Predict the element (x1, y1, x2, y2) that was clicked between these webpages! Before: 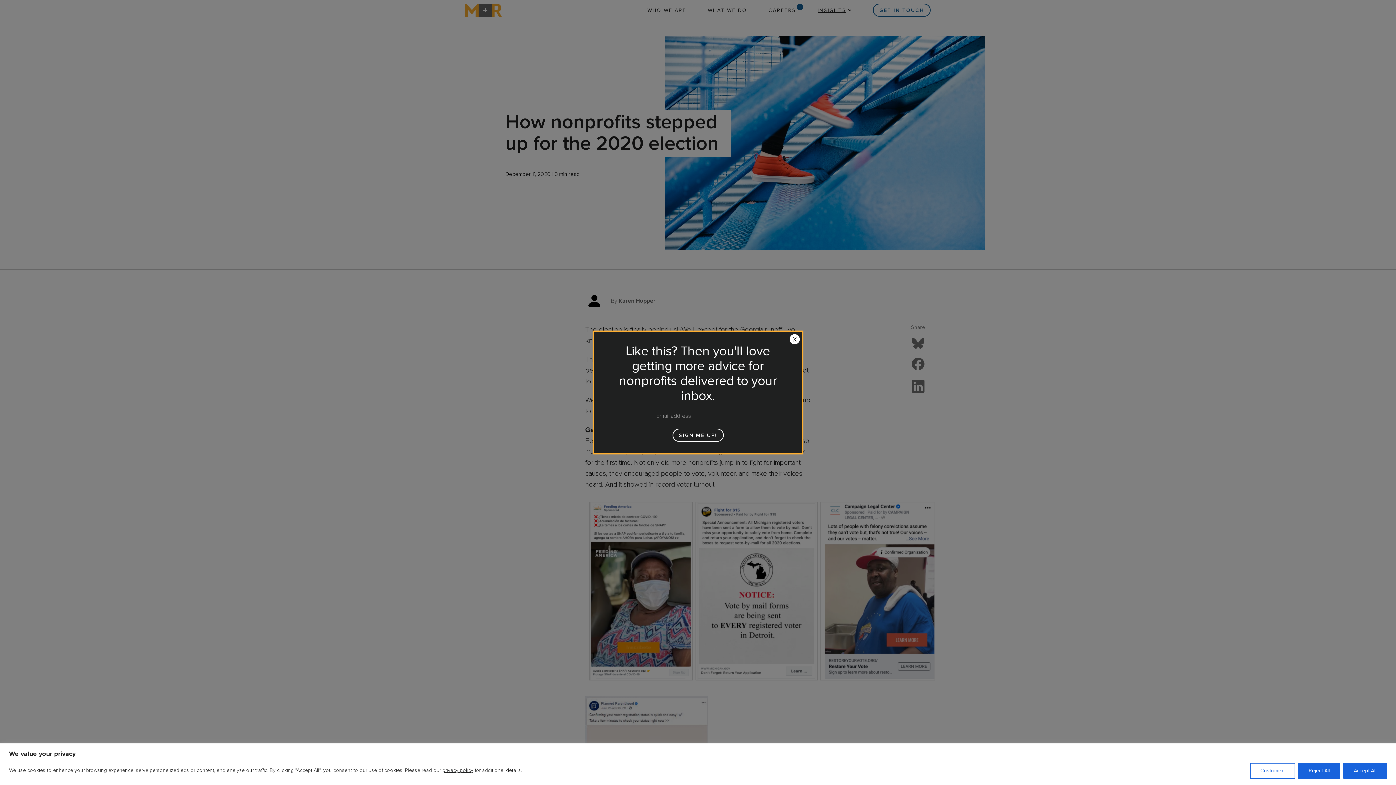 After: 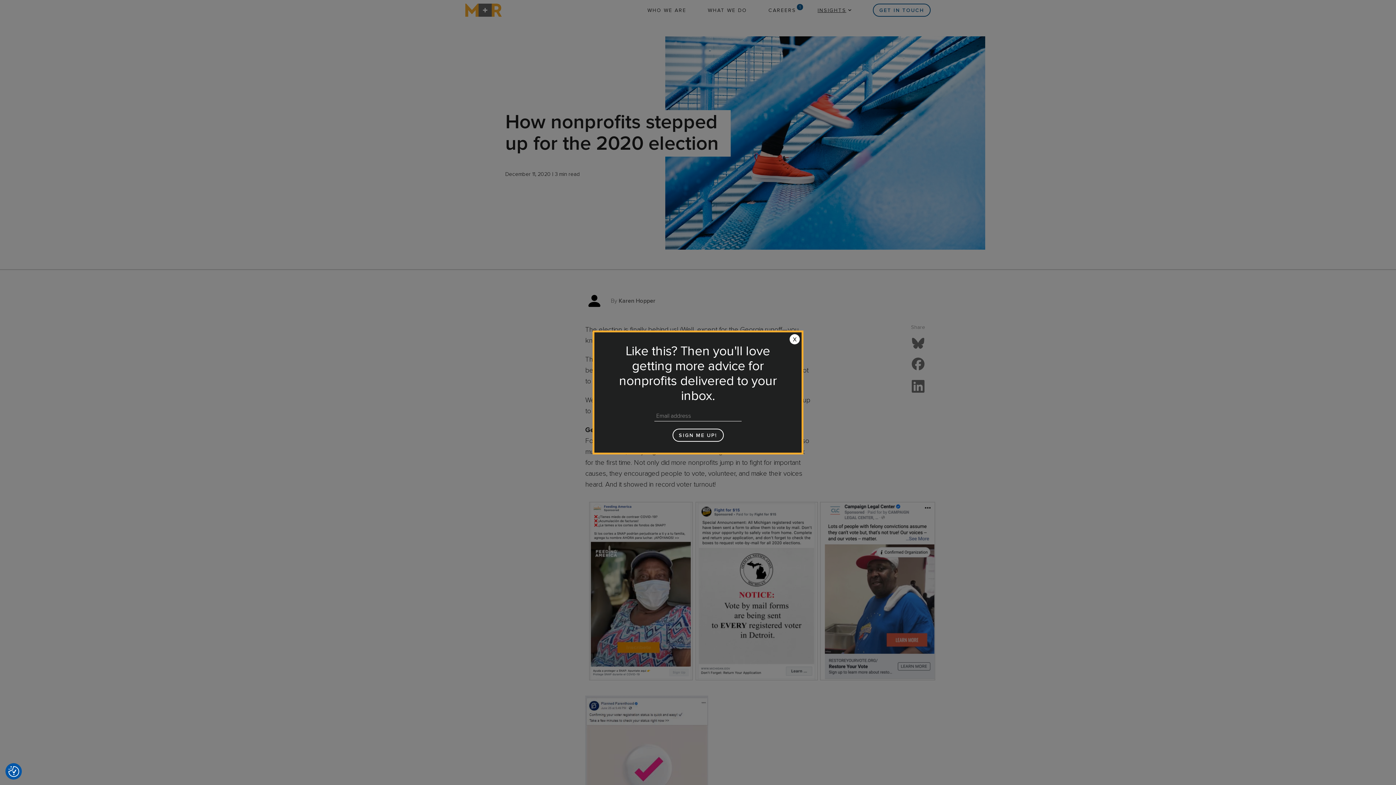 Action: label: Accept All bbox: (1343, 763, 1387, 779)